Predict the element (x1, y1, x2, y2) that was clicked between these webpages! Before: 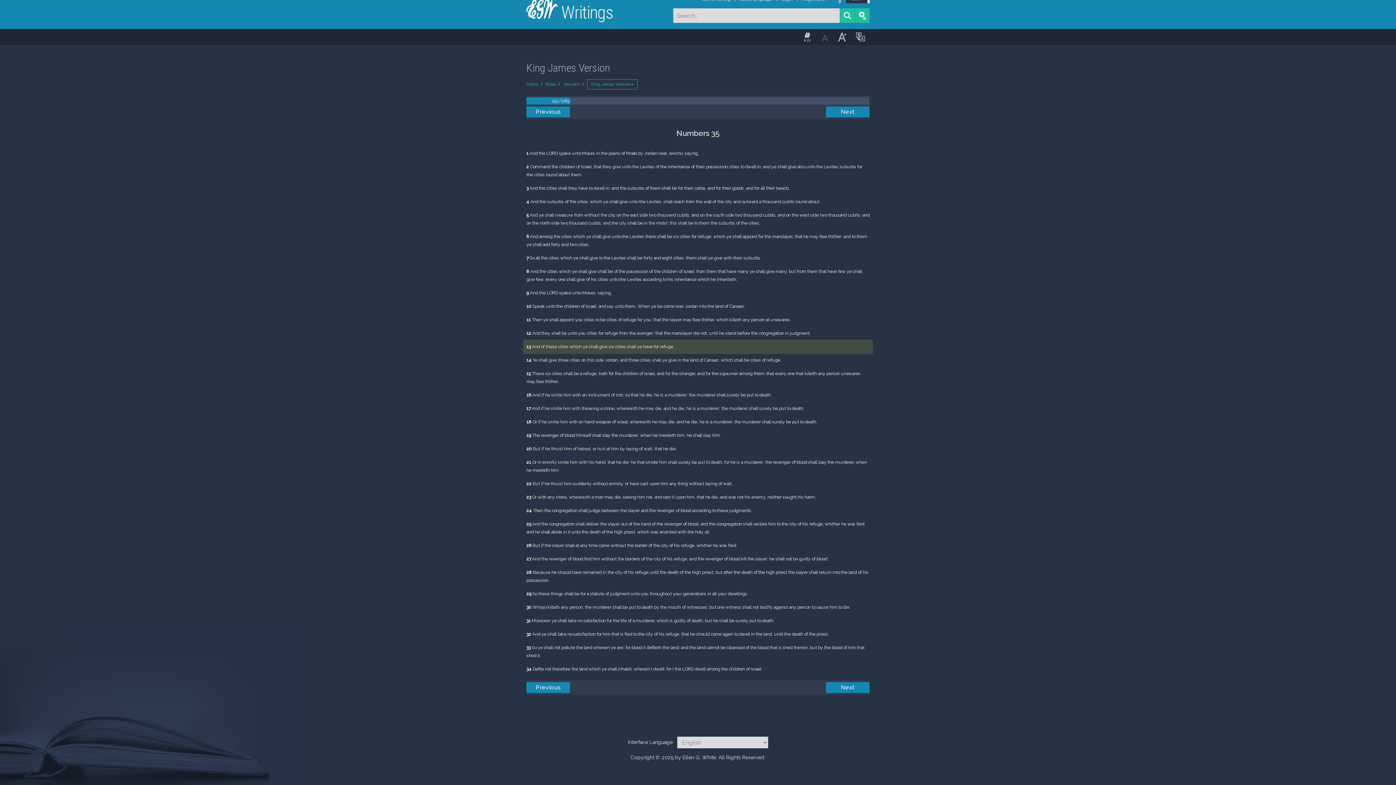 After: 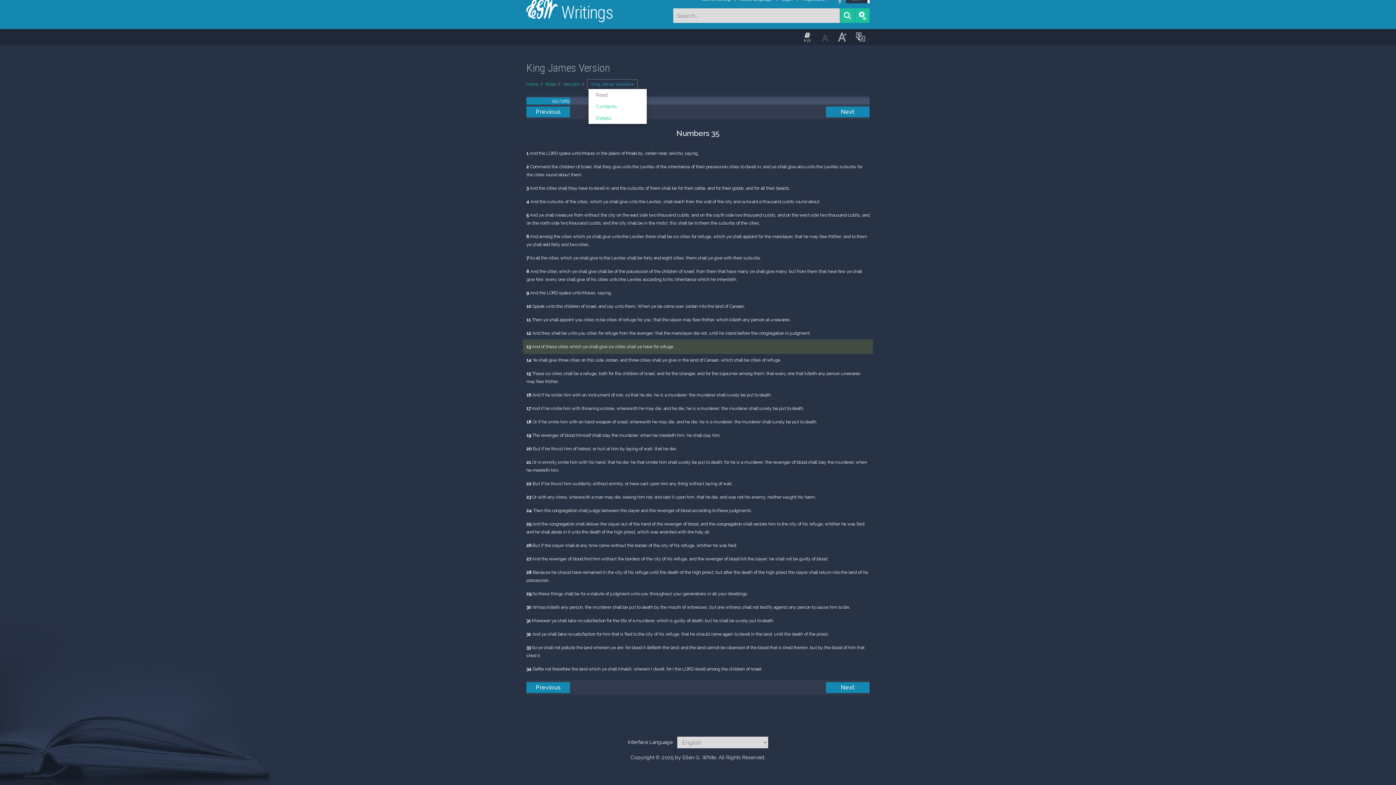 Action: label: King James Version bbox: (587, 79, 637, 89)